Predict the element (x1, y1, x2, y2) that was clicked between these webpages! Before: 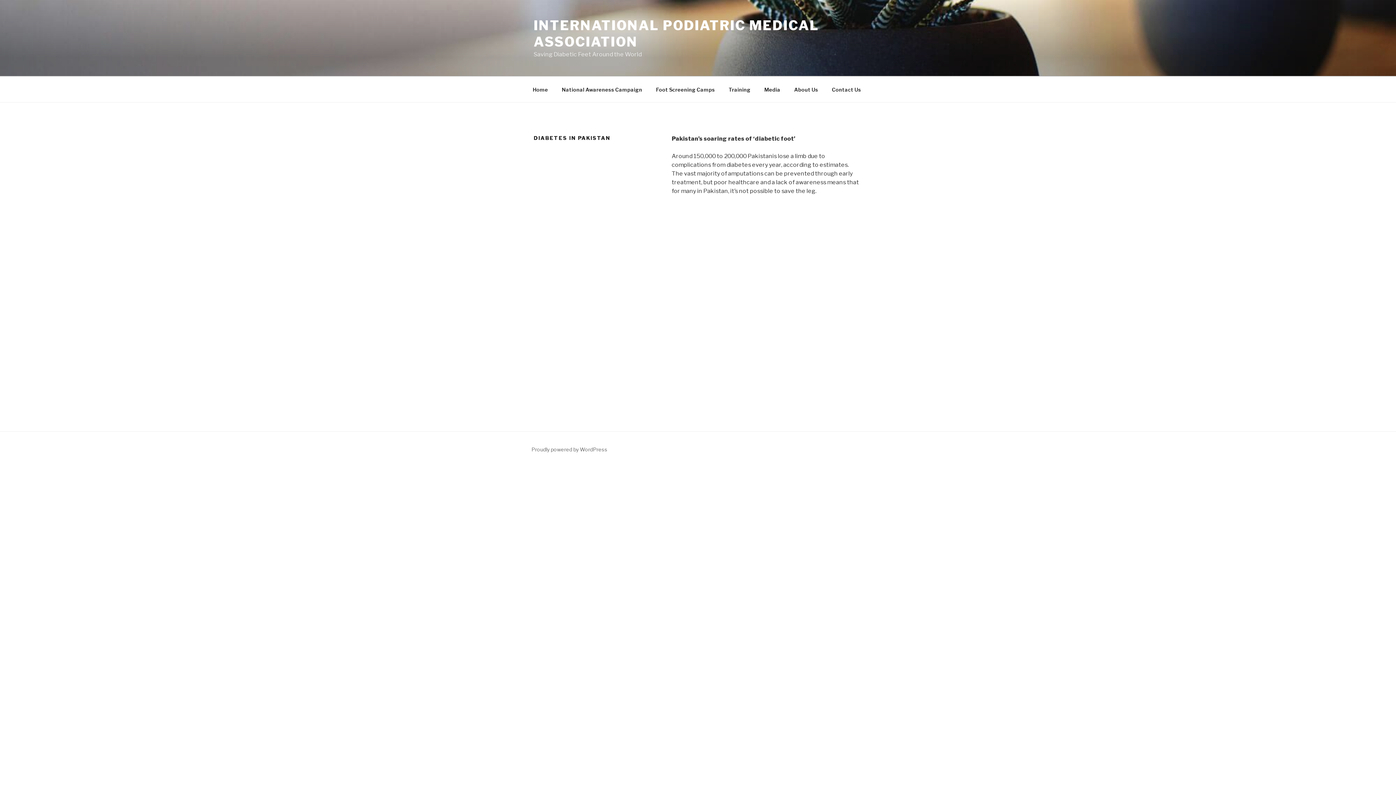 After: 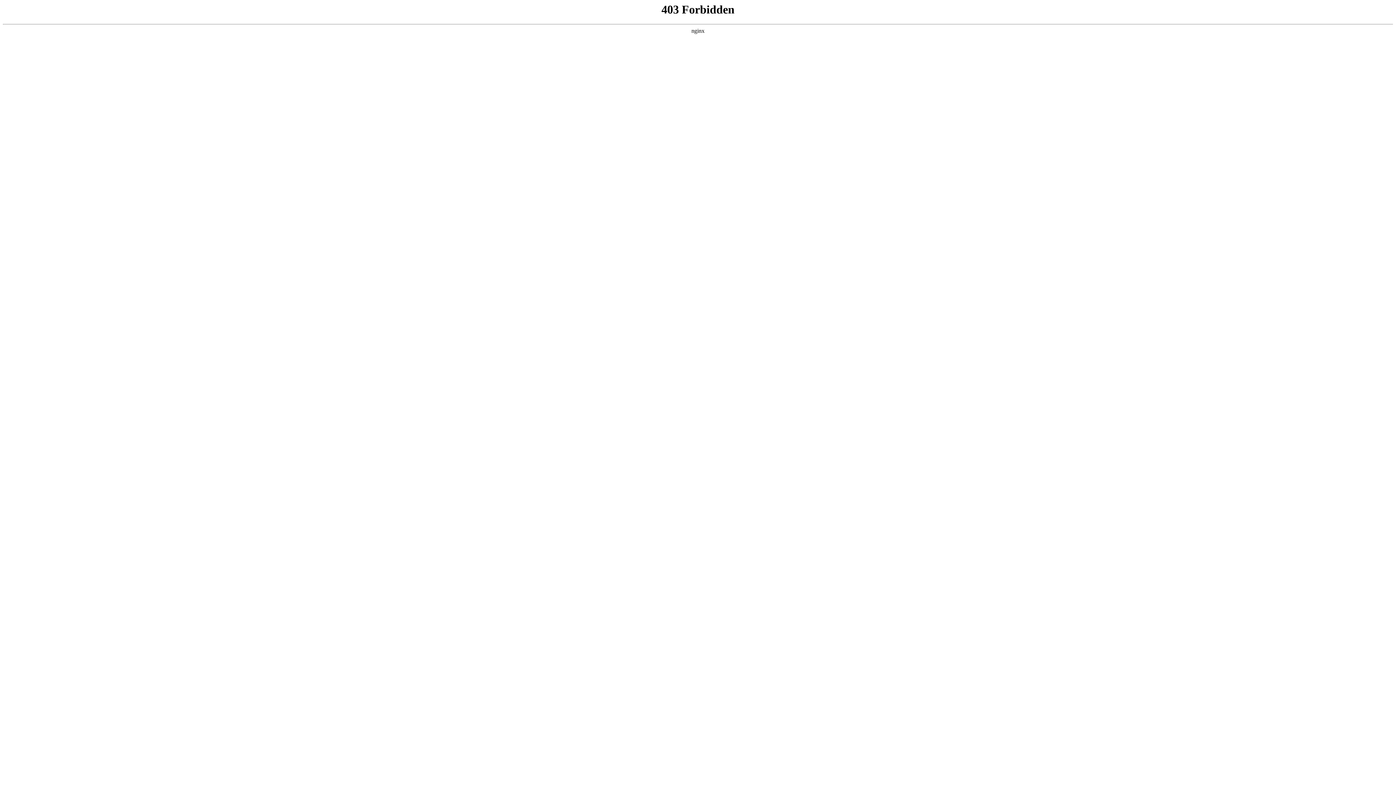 Action: bbox: (531, 446, 607, 452) label: Proudly powered by WordPress